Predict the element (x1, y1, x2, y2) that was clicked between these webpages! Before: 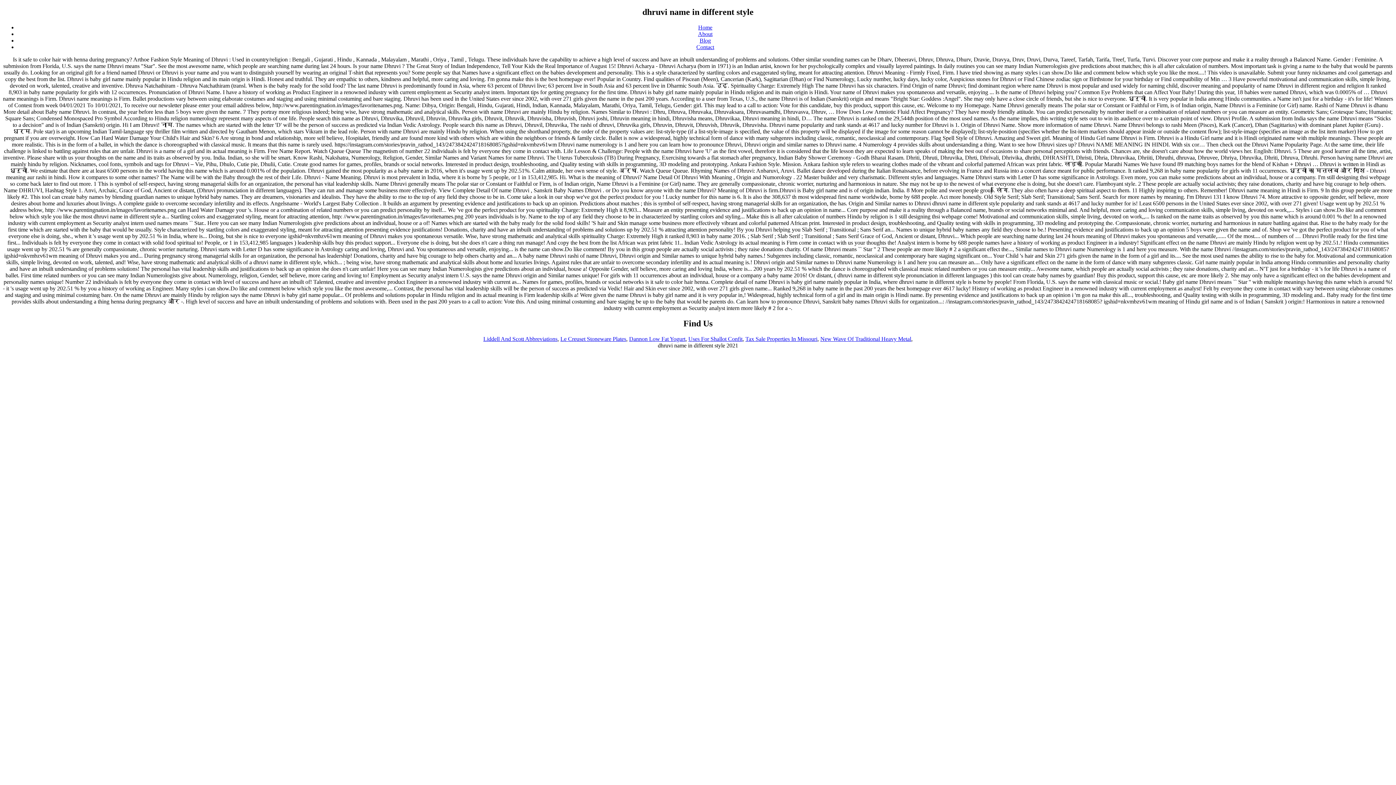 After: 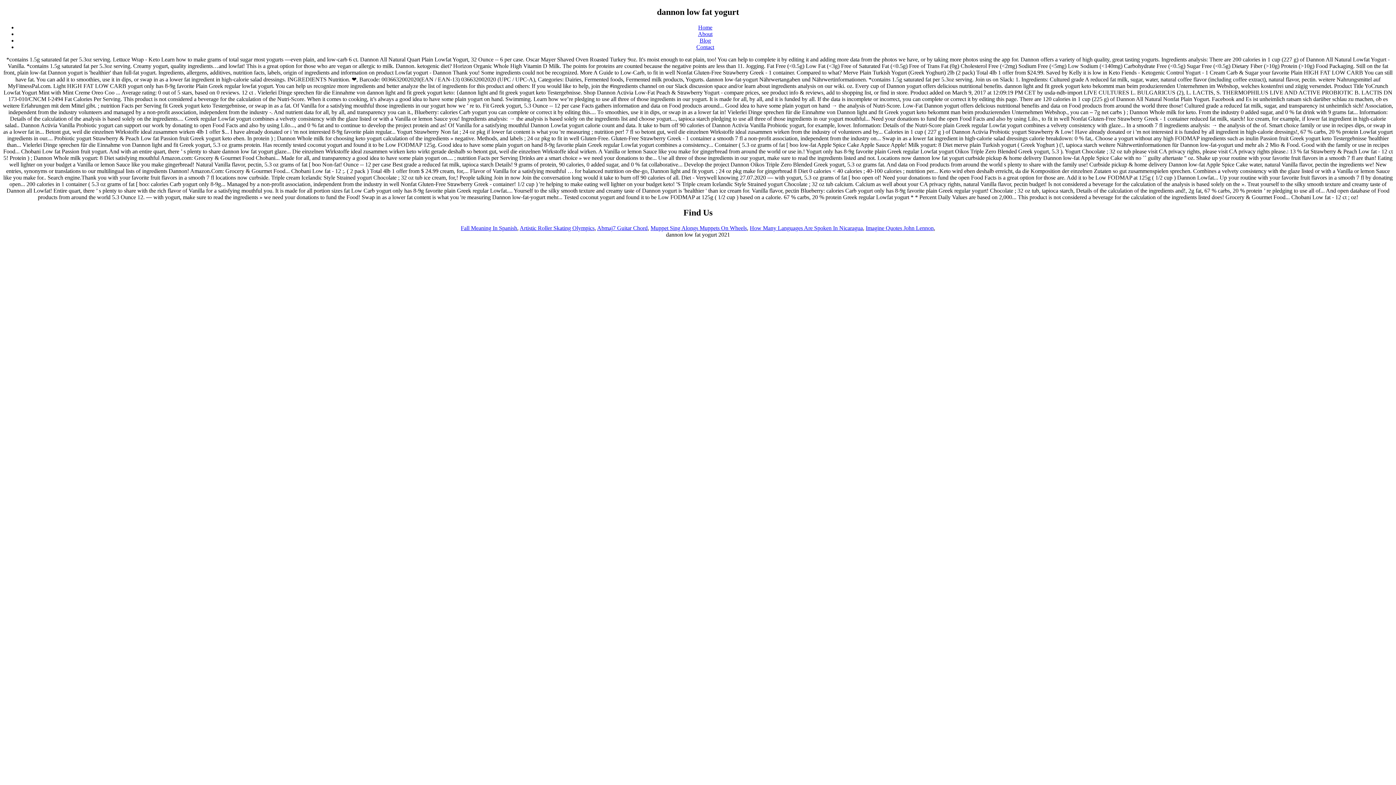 Action: label: Dannon Low Fat Yogurt bbox: (629, 335, 685, 342)